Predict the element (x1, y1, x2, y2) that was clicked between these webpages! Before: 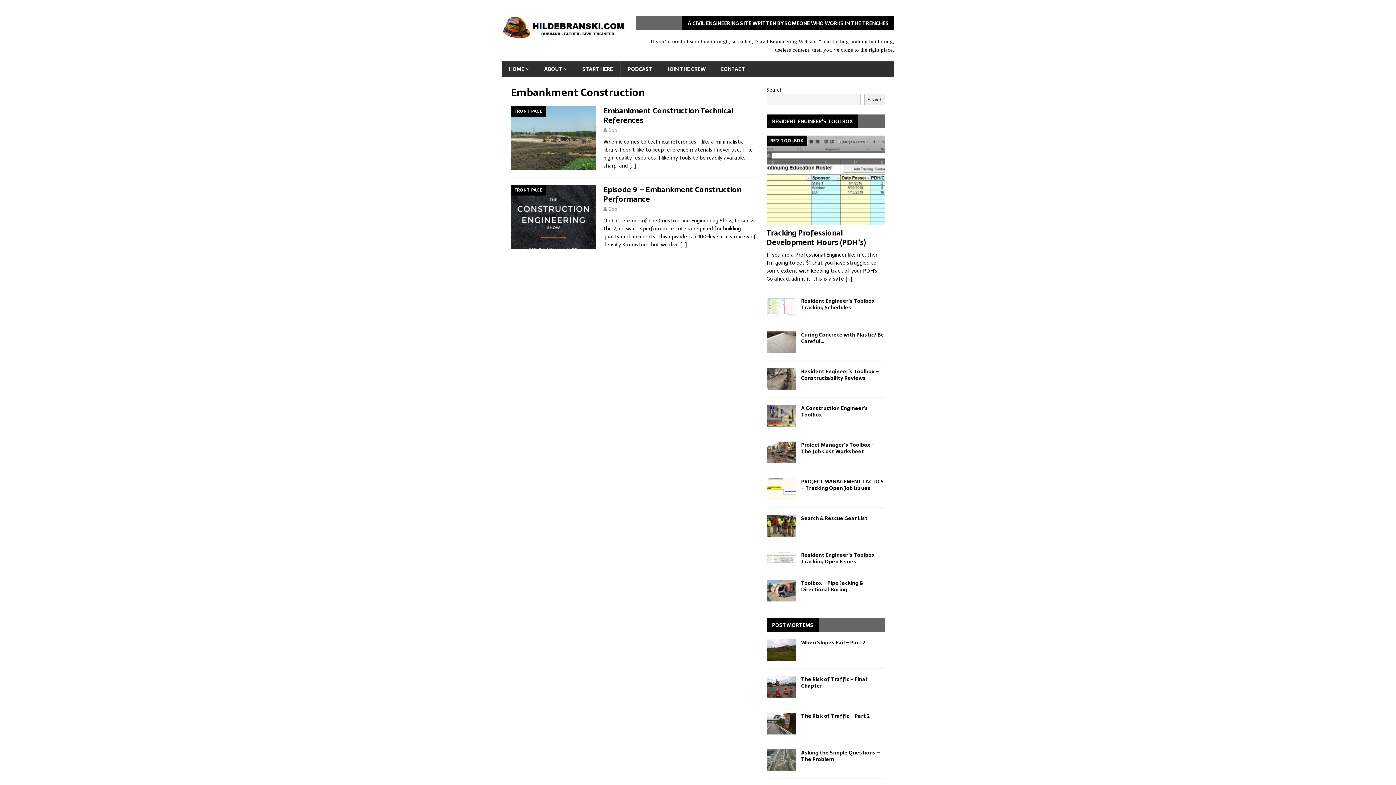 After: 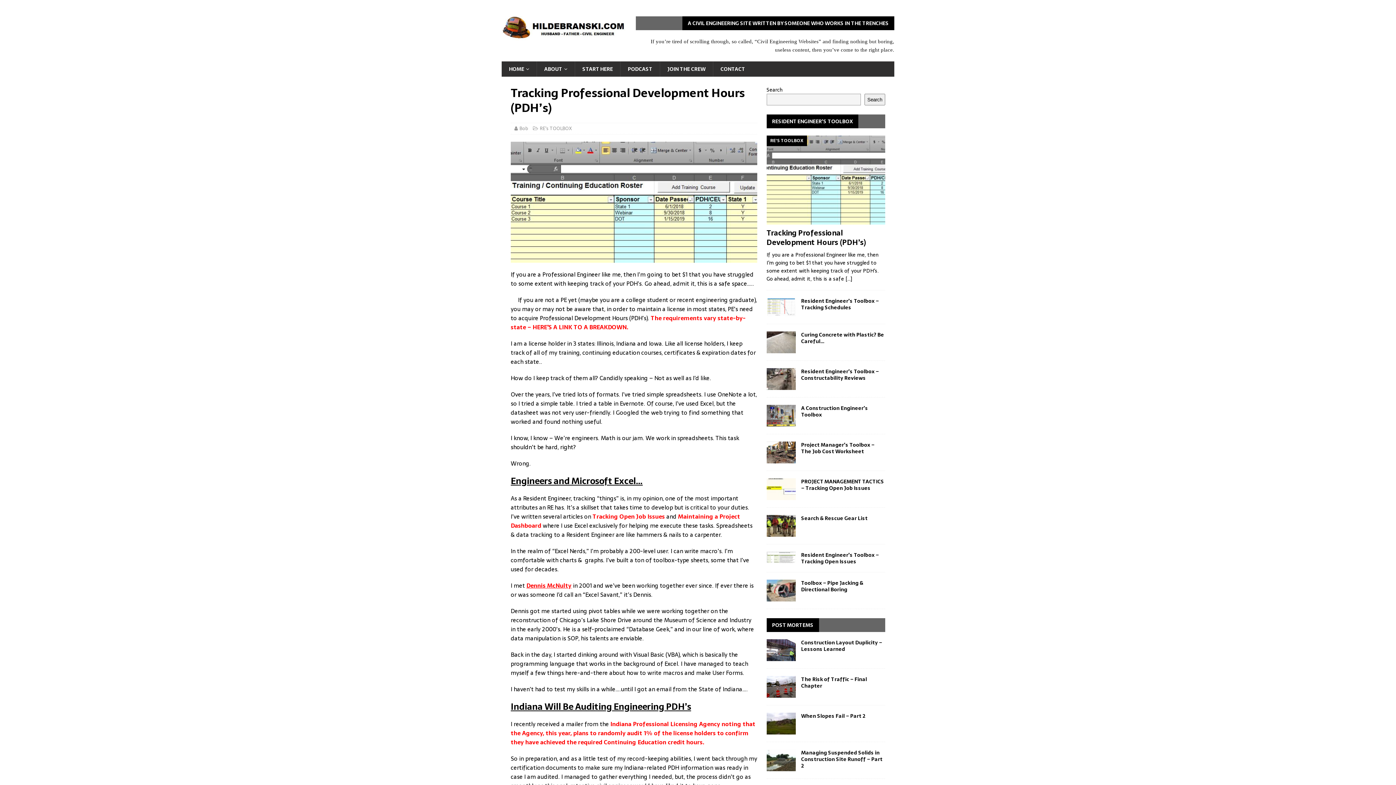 Action: bbox: (766, 135, 885, 224)